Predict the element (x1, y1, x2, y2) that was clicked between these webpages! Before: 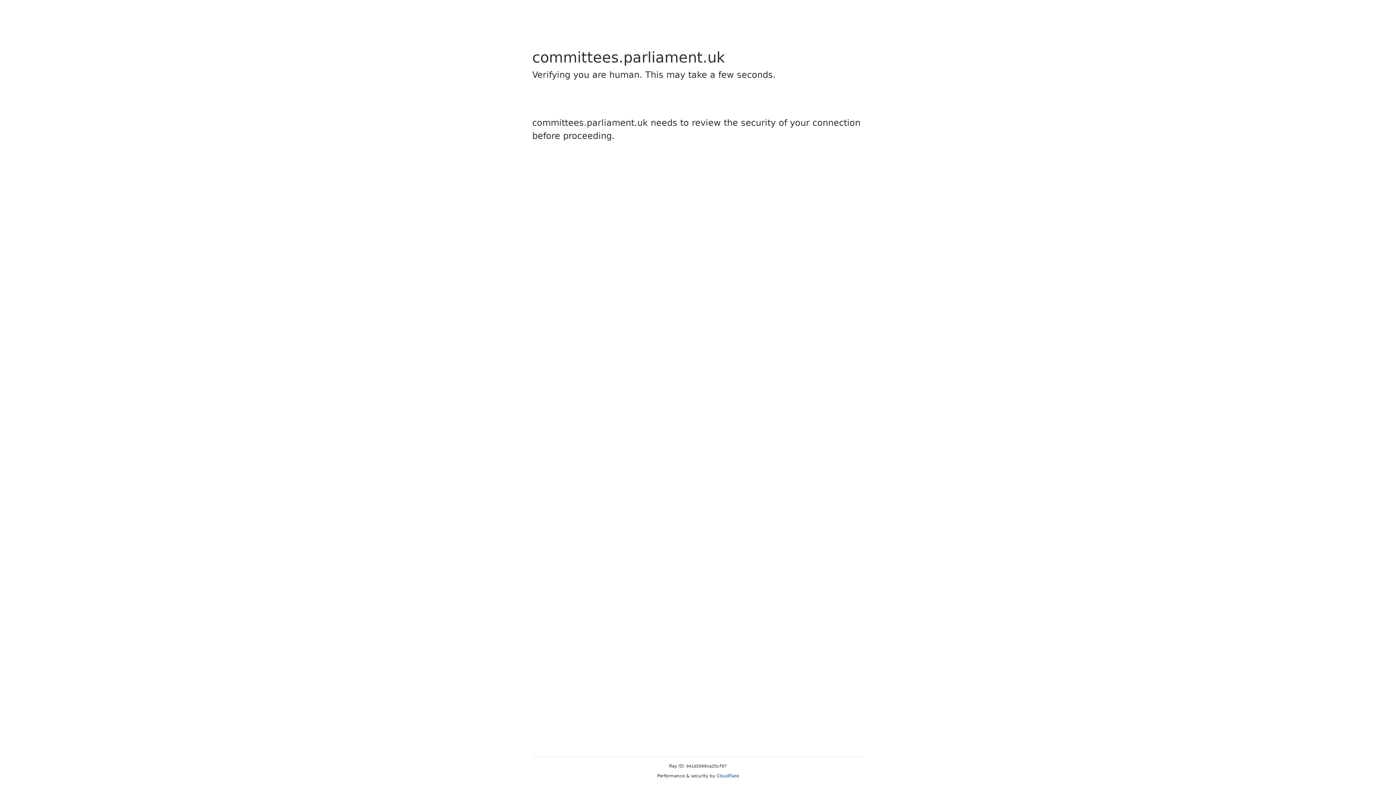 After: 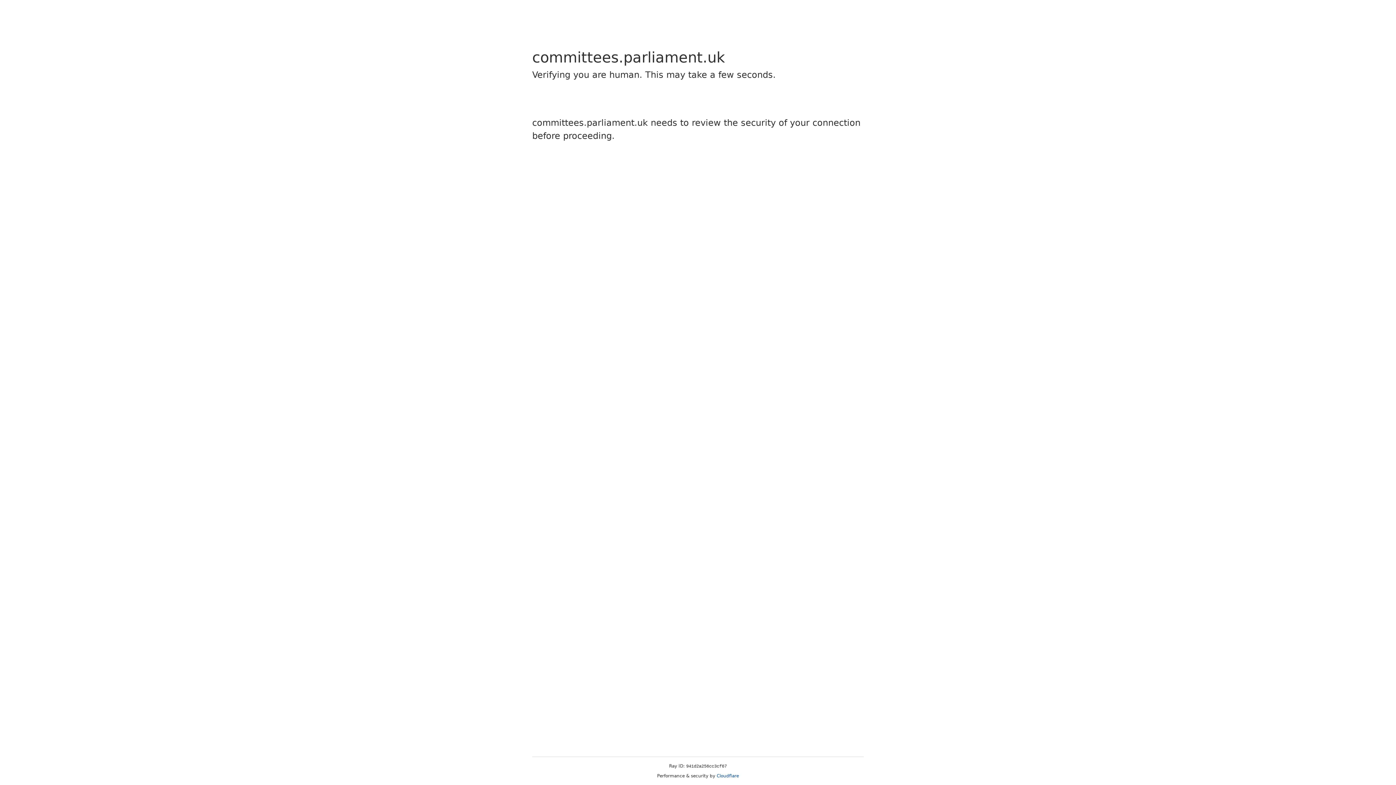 Action: label: Cloudflare bbox: (716, 773, 739, 778)